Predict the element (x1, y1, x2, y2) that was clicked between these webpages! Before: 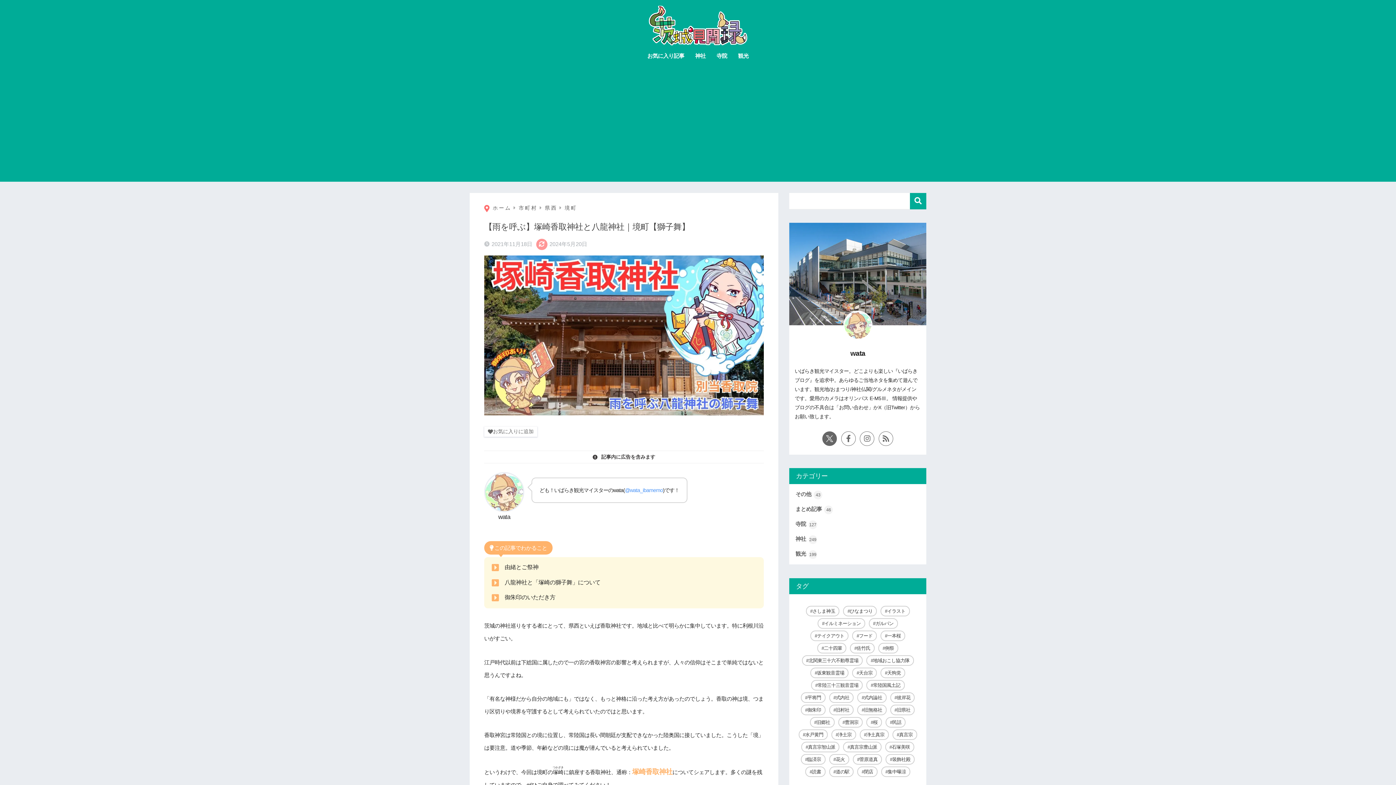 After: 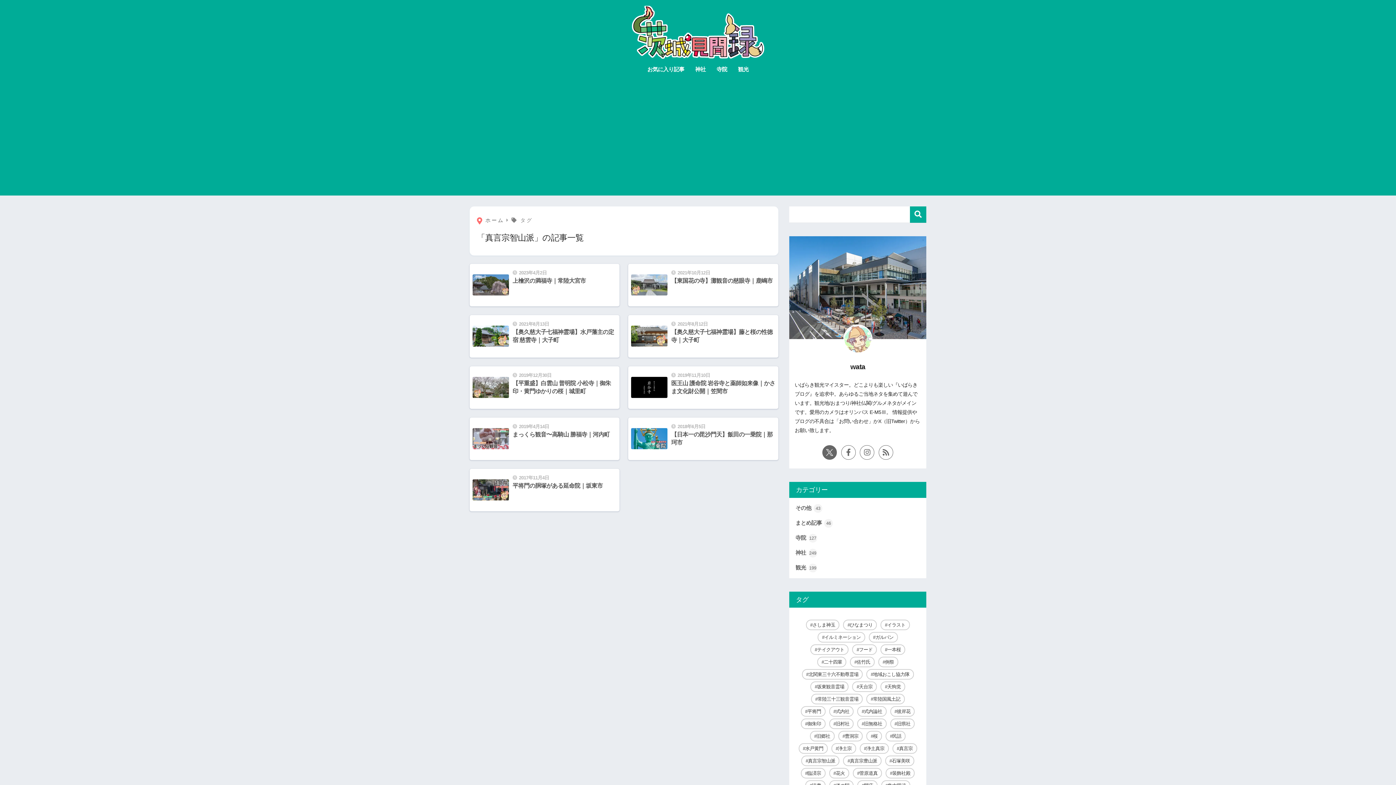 Action: bbox: (801, 625, 839, 636) label: 真言宗智山派 (9個の項目)